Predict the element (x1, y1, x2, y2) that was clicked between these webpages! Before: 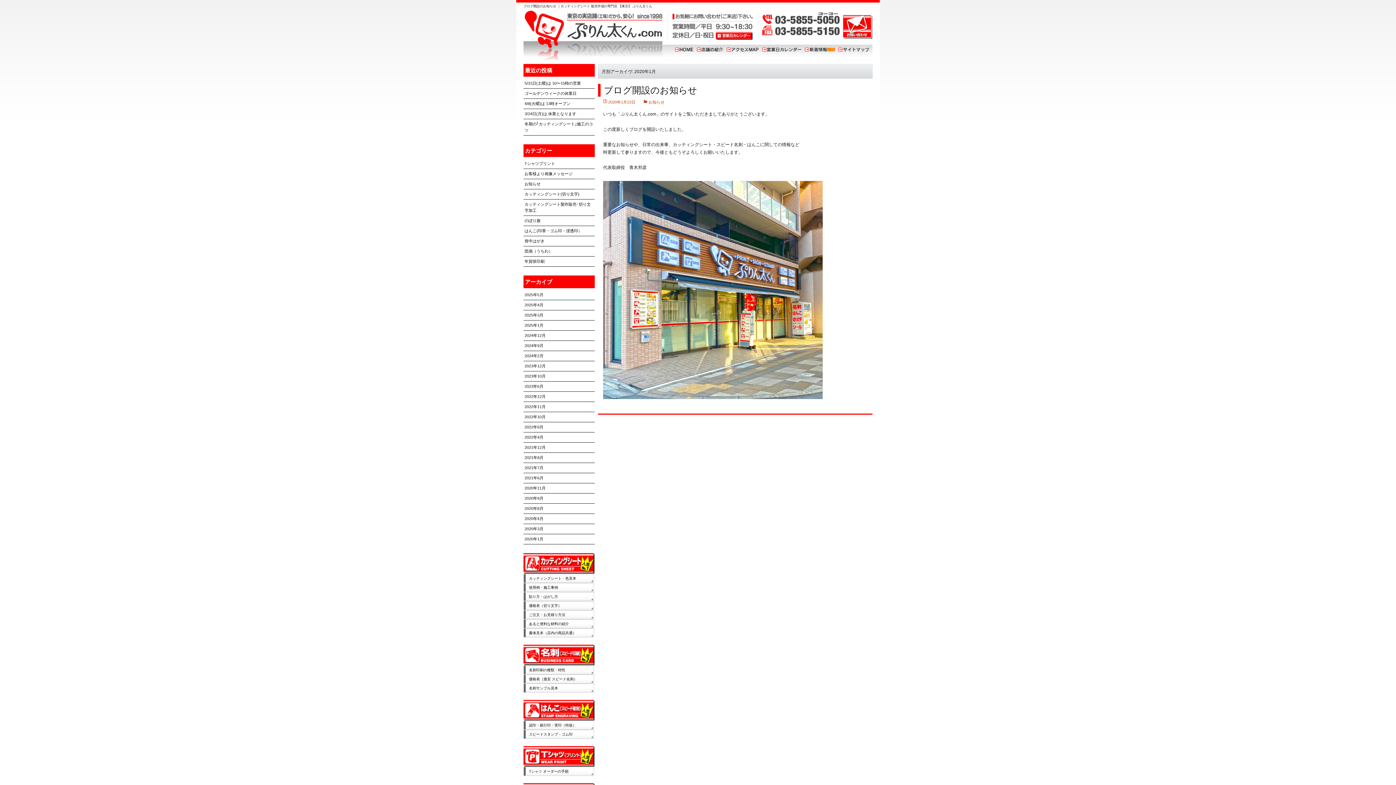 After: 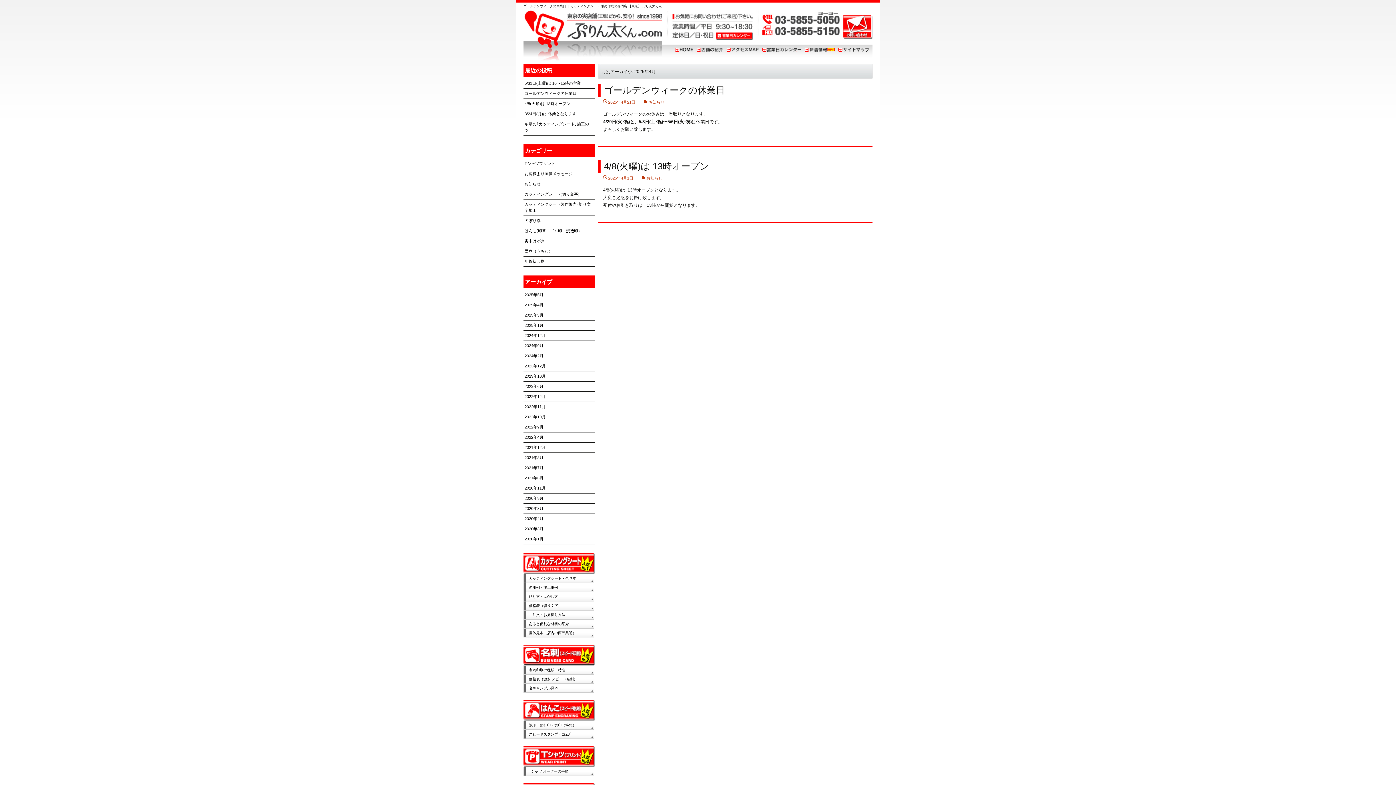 Action: label: 2025年4月 bbox: (524, 302, 543, 307)